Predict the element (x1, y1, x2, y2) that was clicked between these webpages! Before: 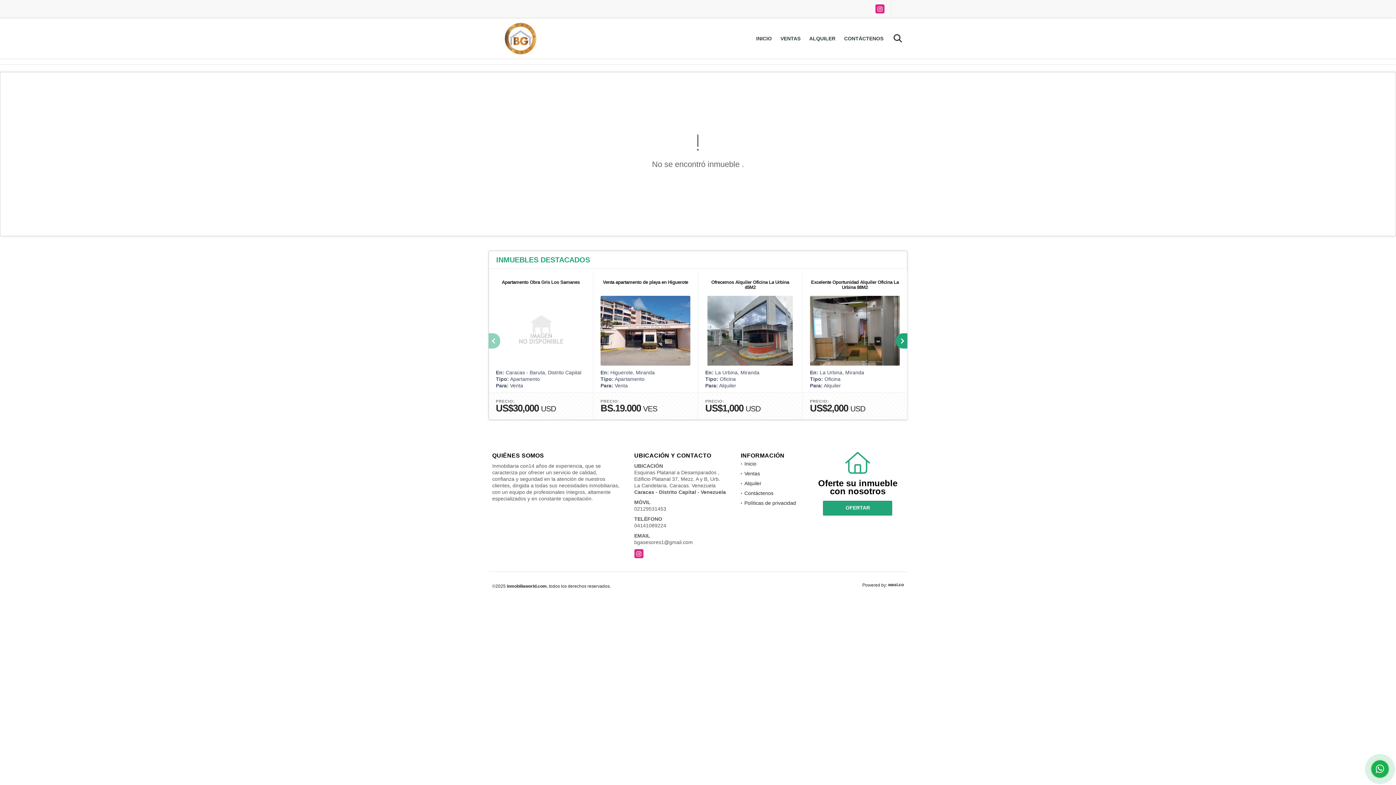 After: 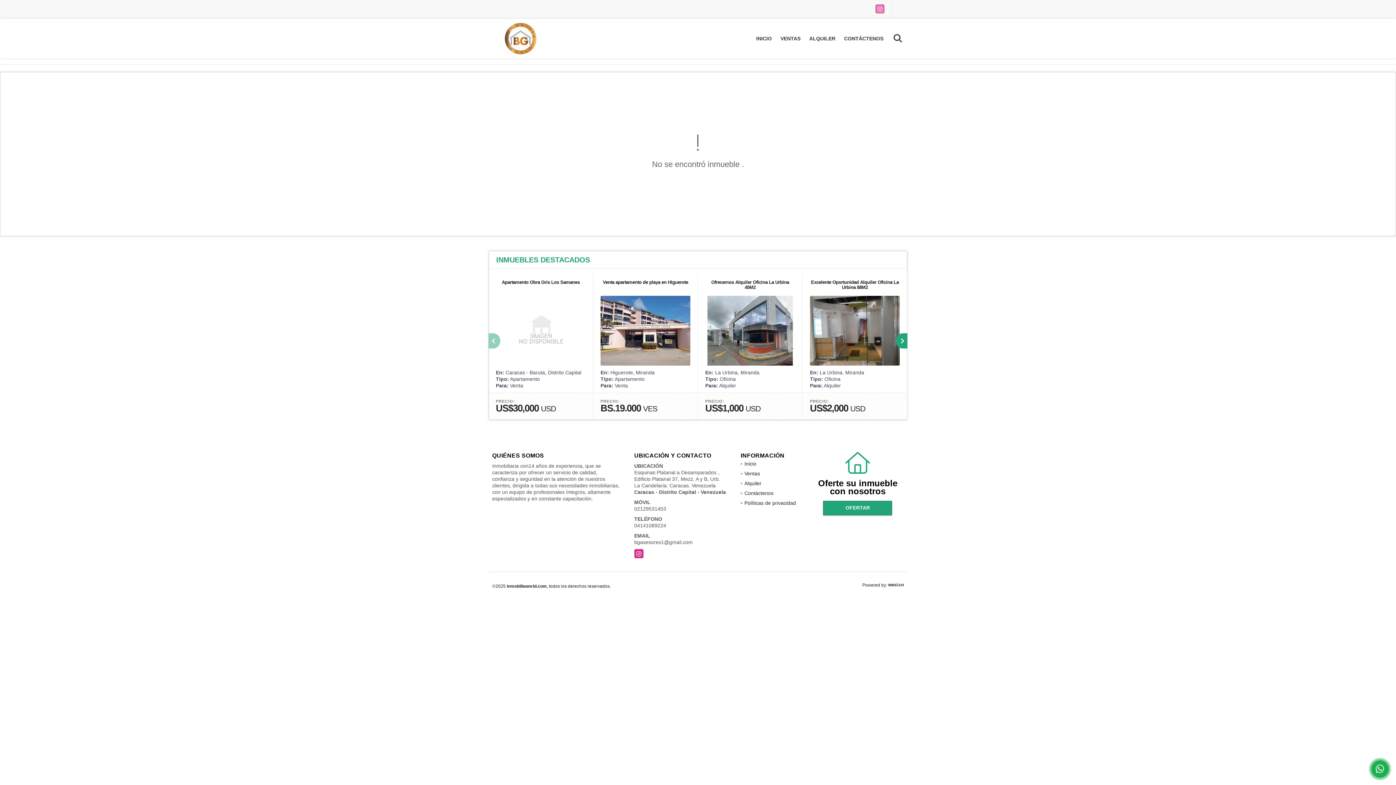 Action: bbox: (875, 4, 884, 13) label: Instagram